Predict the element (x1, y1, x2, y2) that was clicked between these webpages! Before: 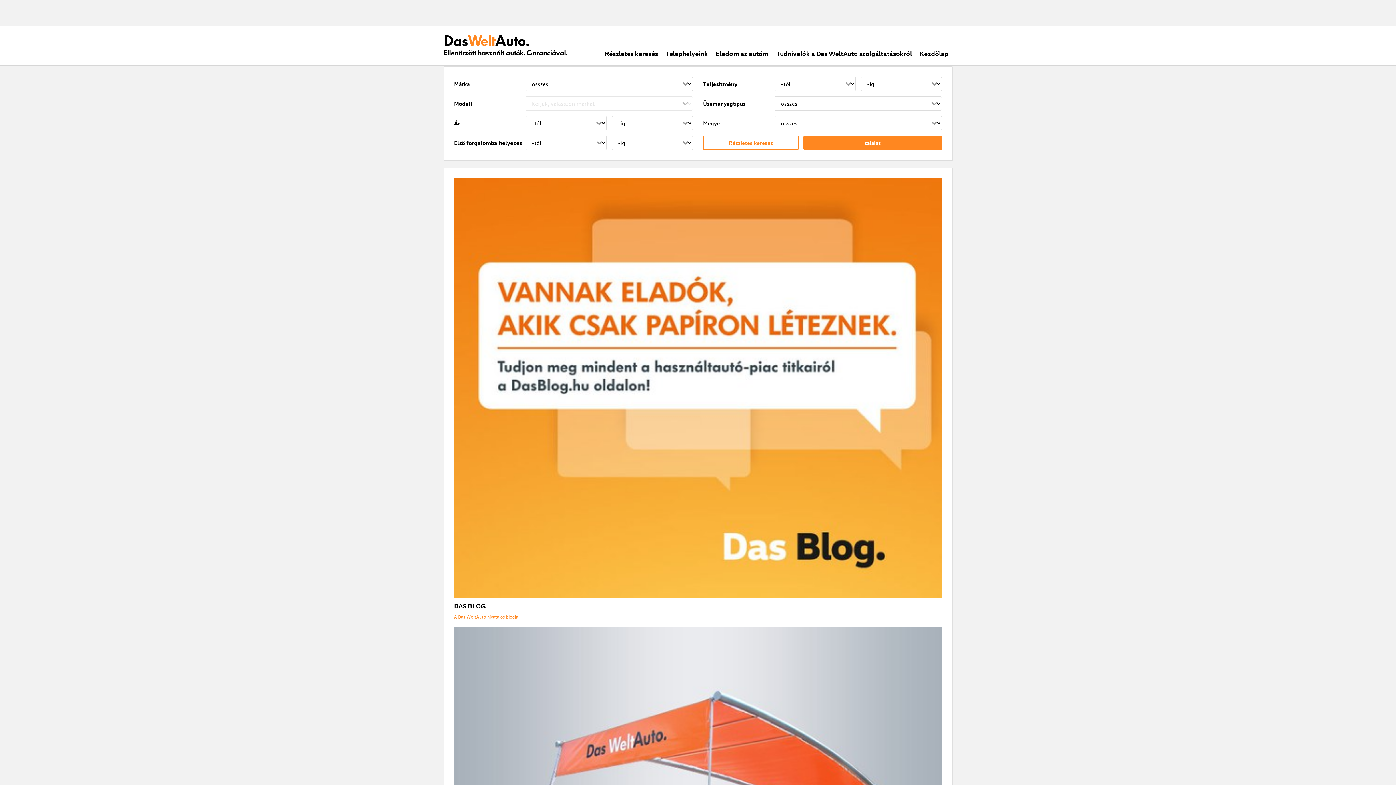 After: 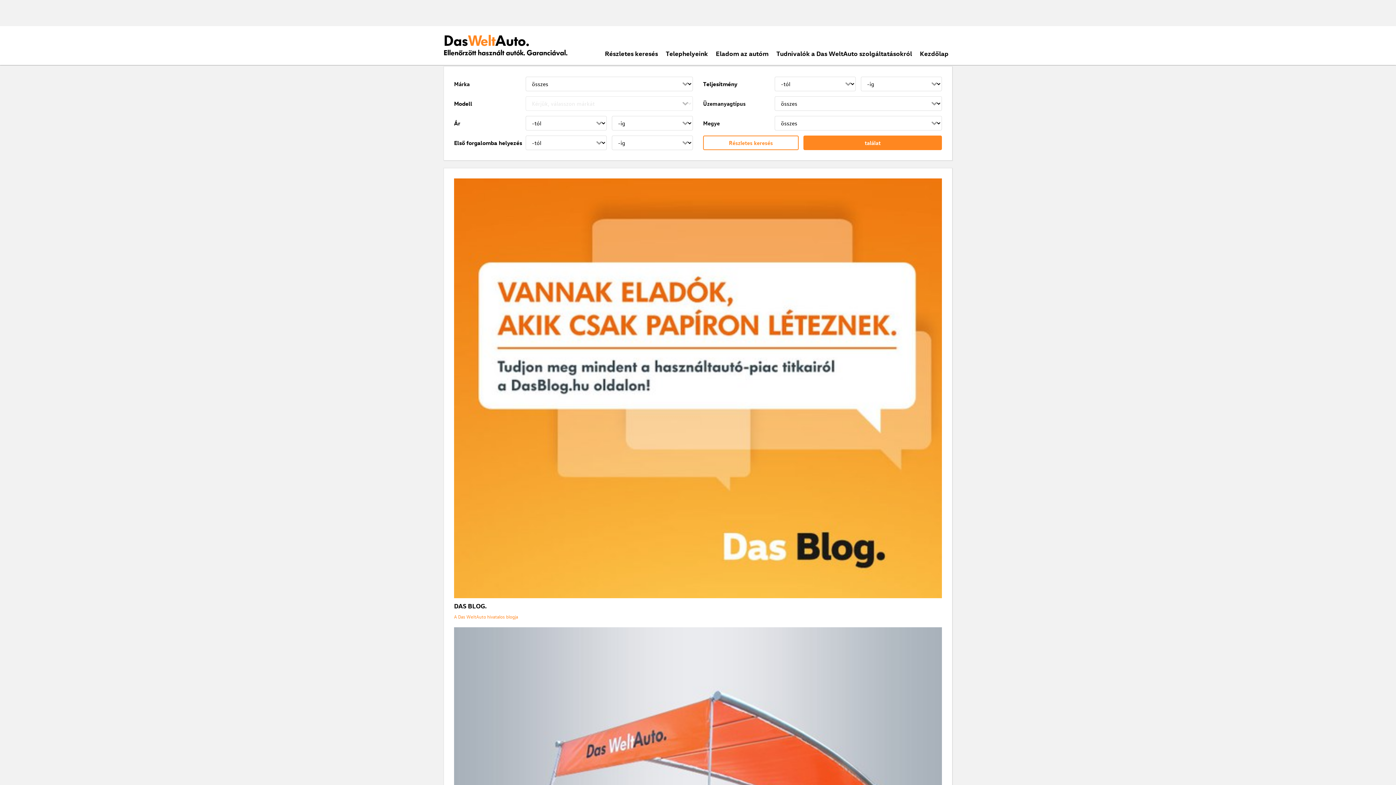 Action: bbox: (443, 33, 567, 57) label: DasWeltAuto.
Ellenőrzött használt autók. Garanciával.